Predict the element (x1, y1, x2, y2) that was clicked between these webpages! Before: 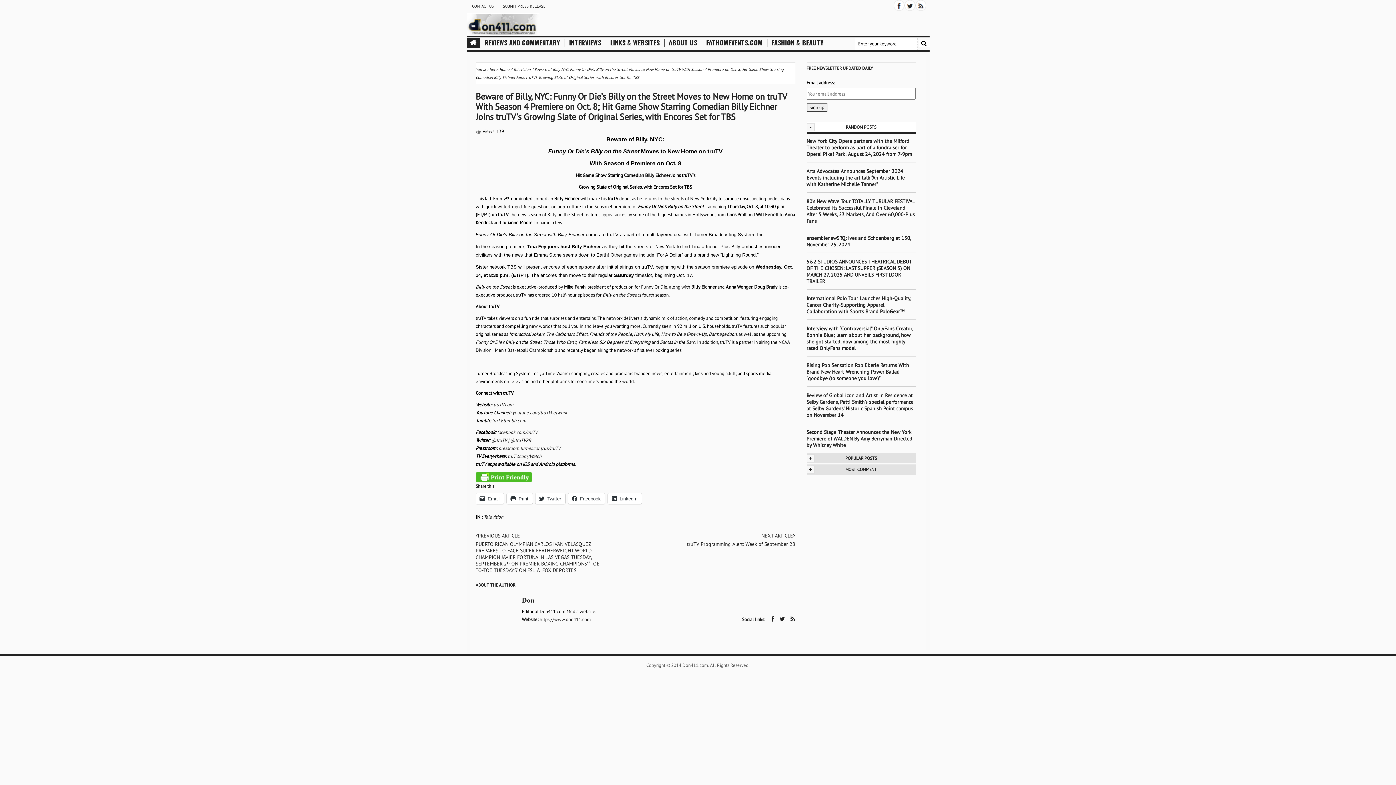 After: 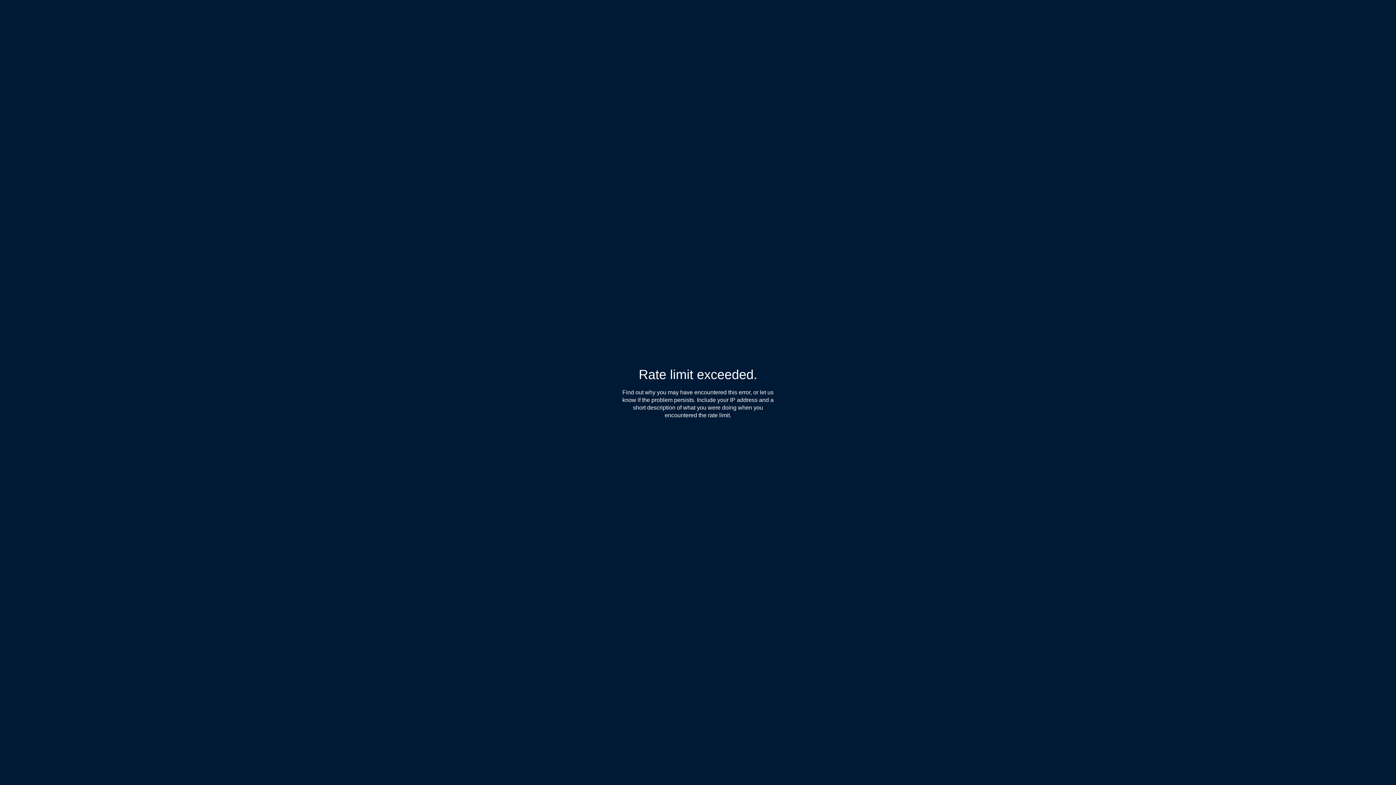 Action: bbox: (492, 417, 526, 424) label: truTV.tumblr.com